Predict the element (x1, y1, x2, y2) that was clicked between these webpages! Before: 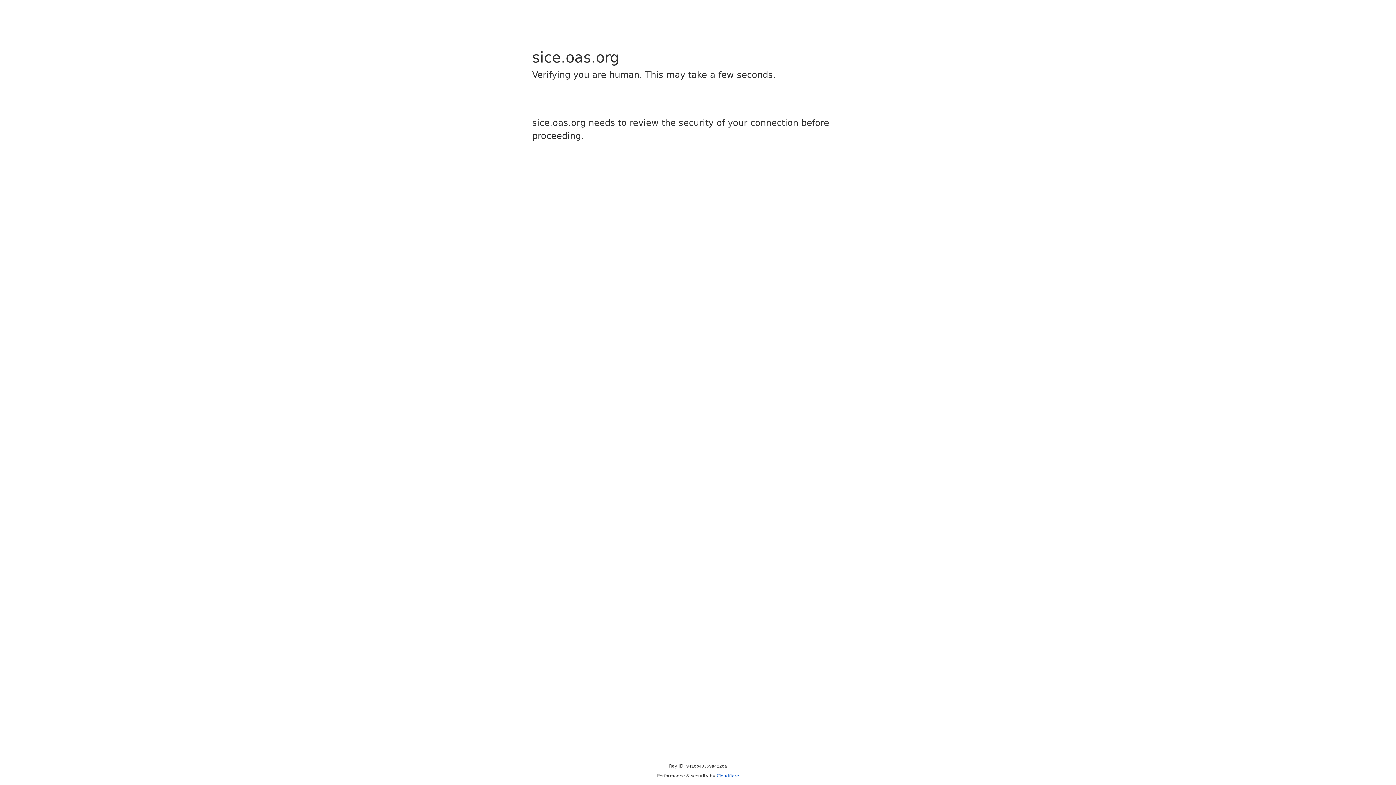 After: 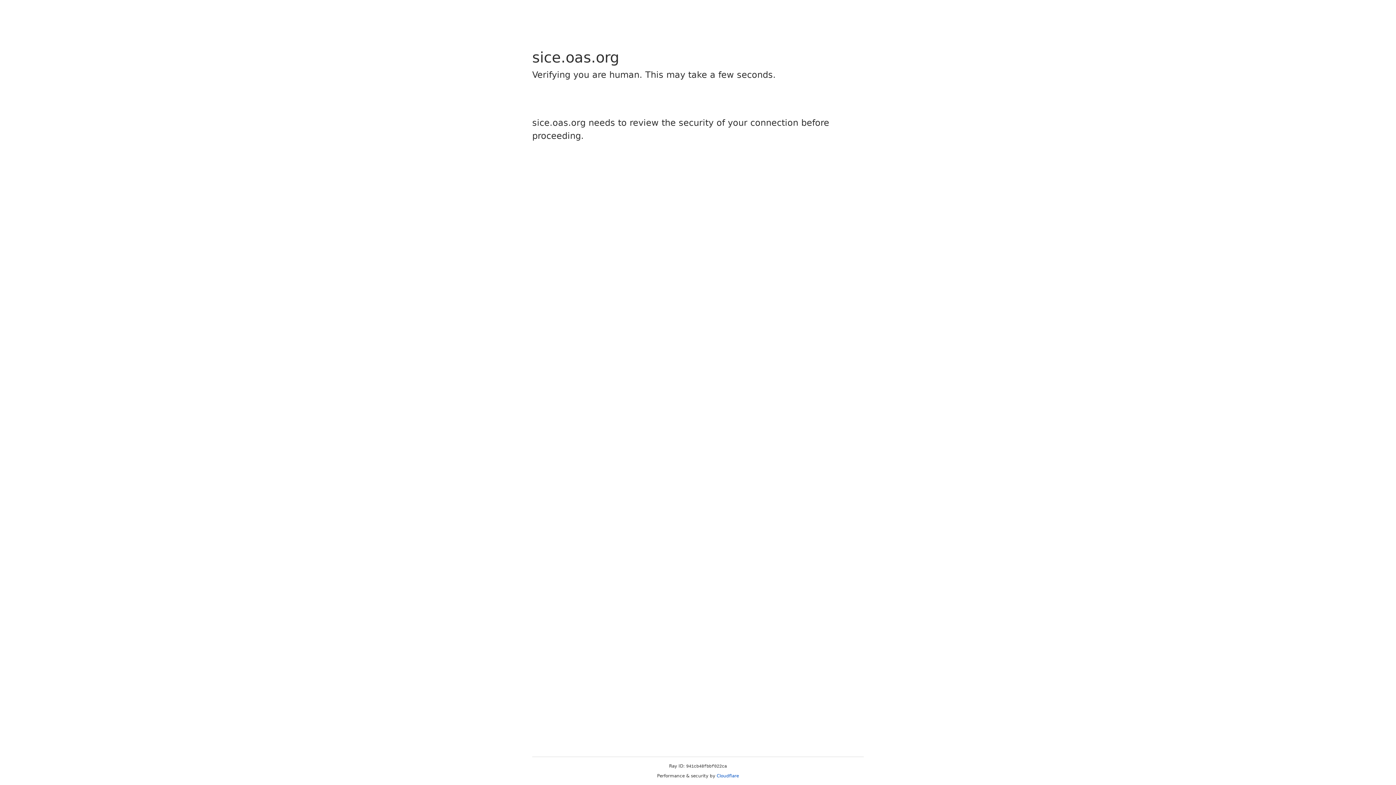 Action: label: Cloudflare bbox: (716, 773, 739, 778)